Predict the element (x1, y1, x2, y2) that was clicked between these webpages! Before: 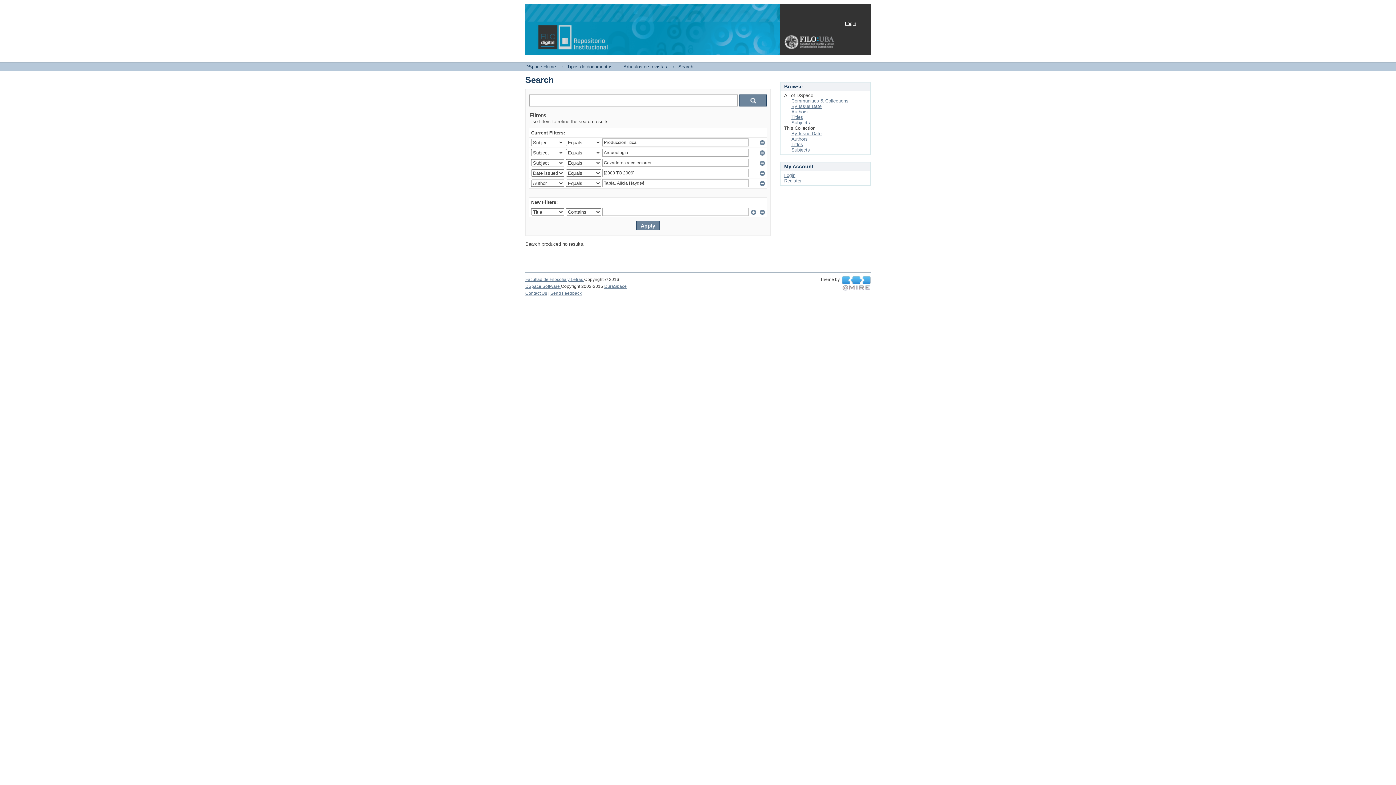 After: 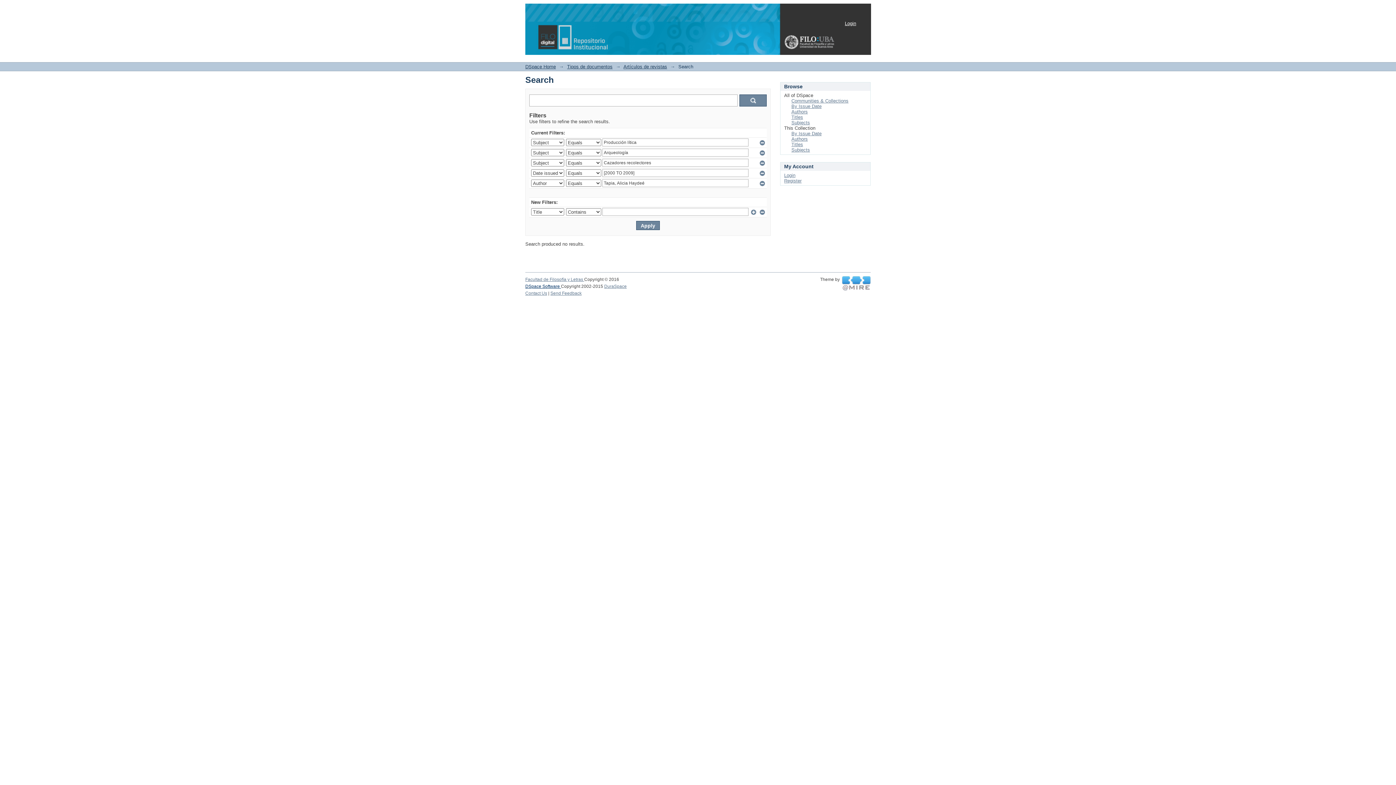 Action: bbox: (525, 284, 561, 289) label: DSpace Software 